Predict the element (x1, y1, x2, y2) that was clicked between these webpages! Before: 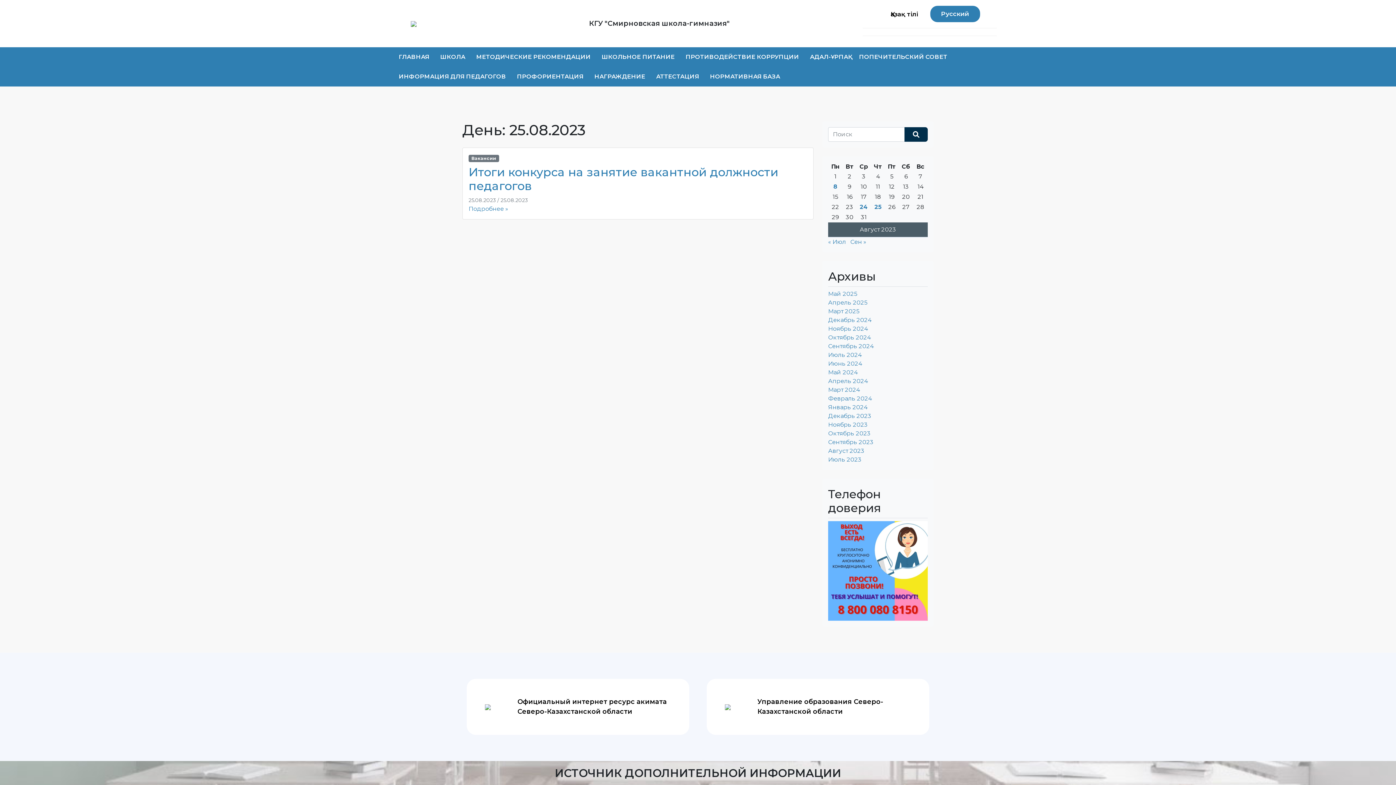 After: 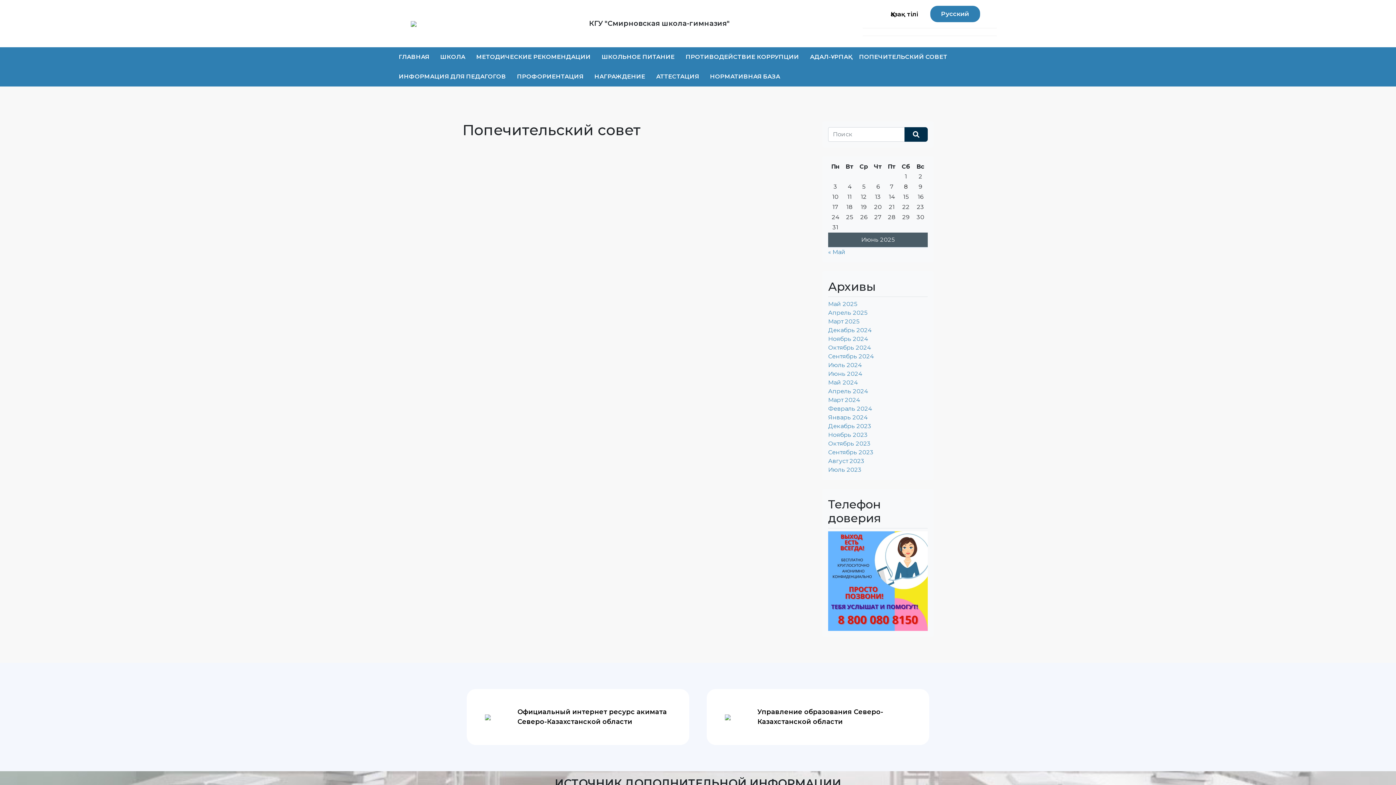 Action: label: ПОПЕЧИТЕЛЬСКИЙ СОВЕТ bbox: (853, 47, 953, 67)